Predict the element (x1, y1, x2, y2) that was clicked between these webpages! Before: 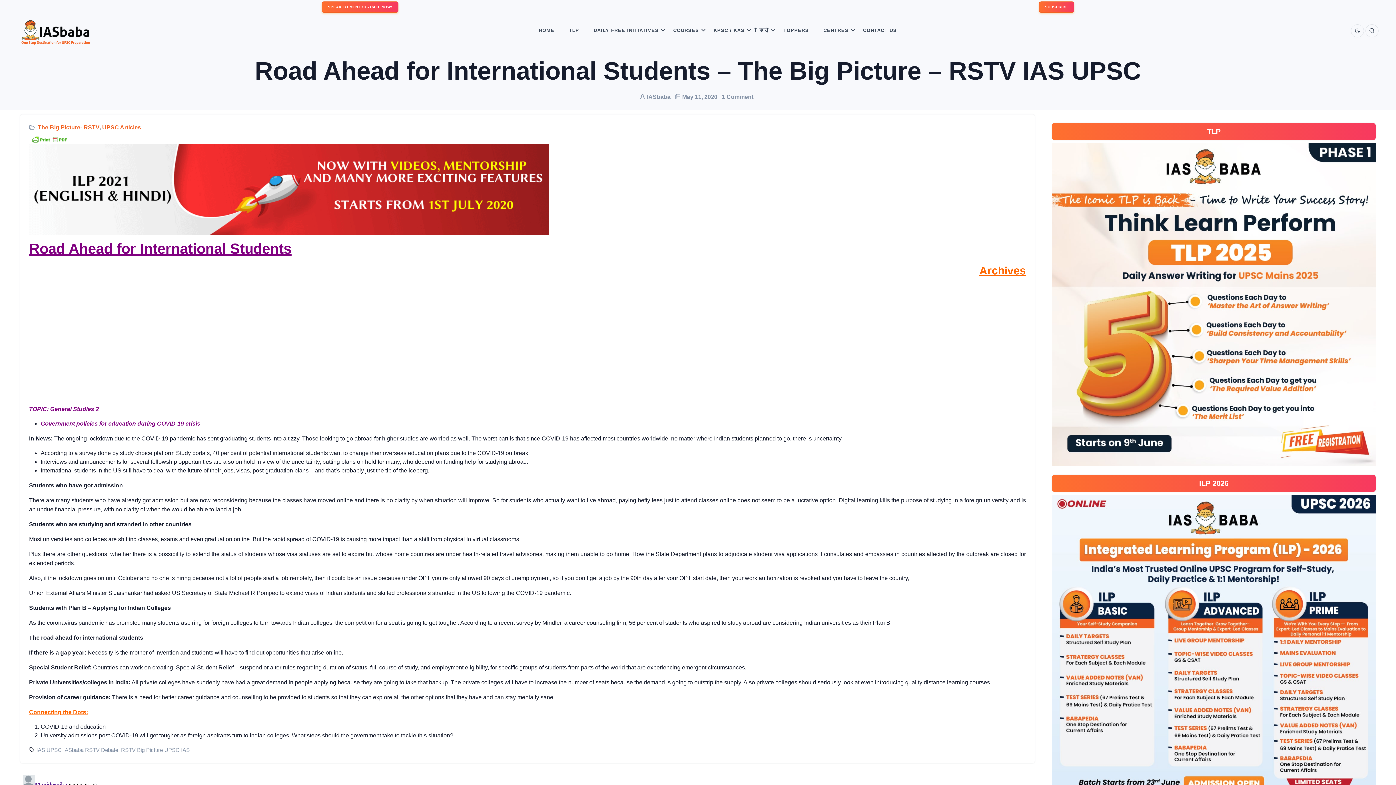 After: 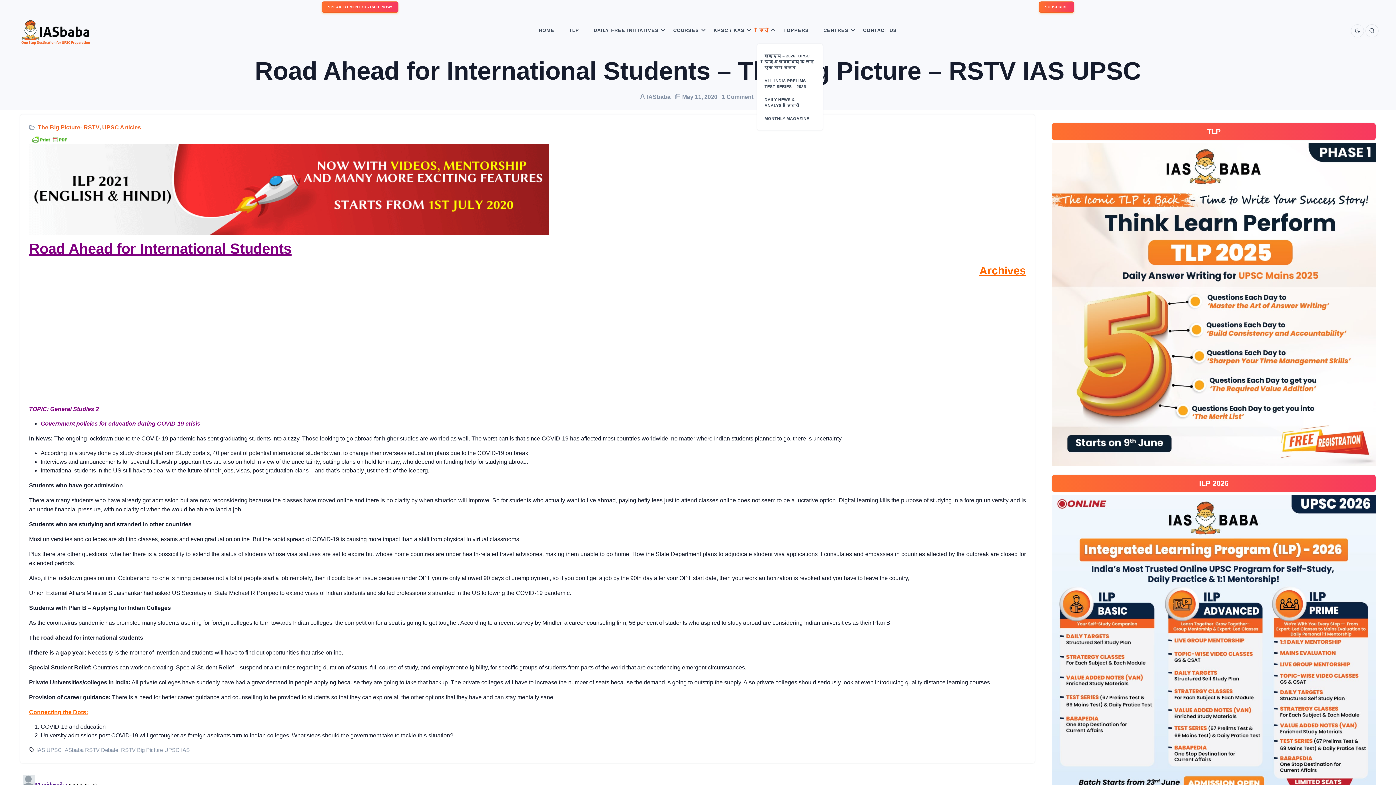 Action: bbox: (753, 17, 774, 44) label: हिंदी